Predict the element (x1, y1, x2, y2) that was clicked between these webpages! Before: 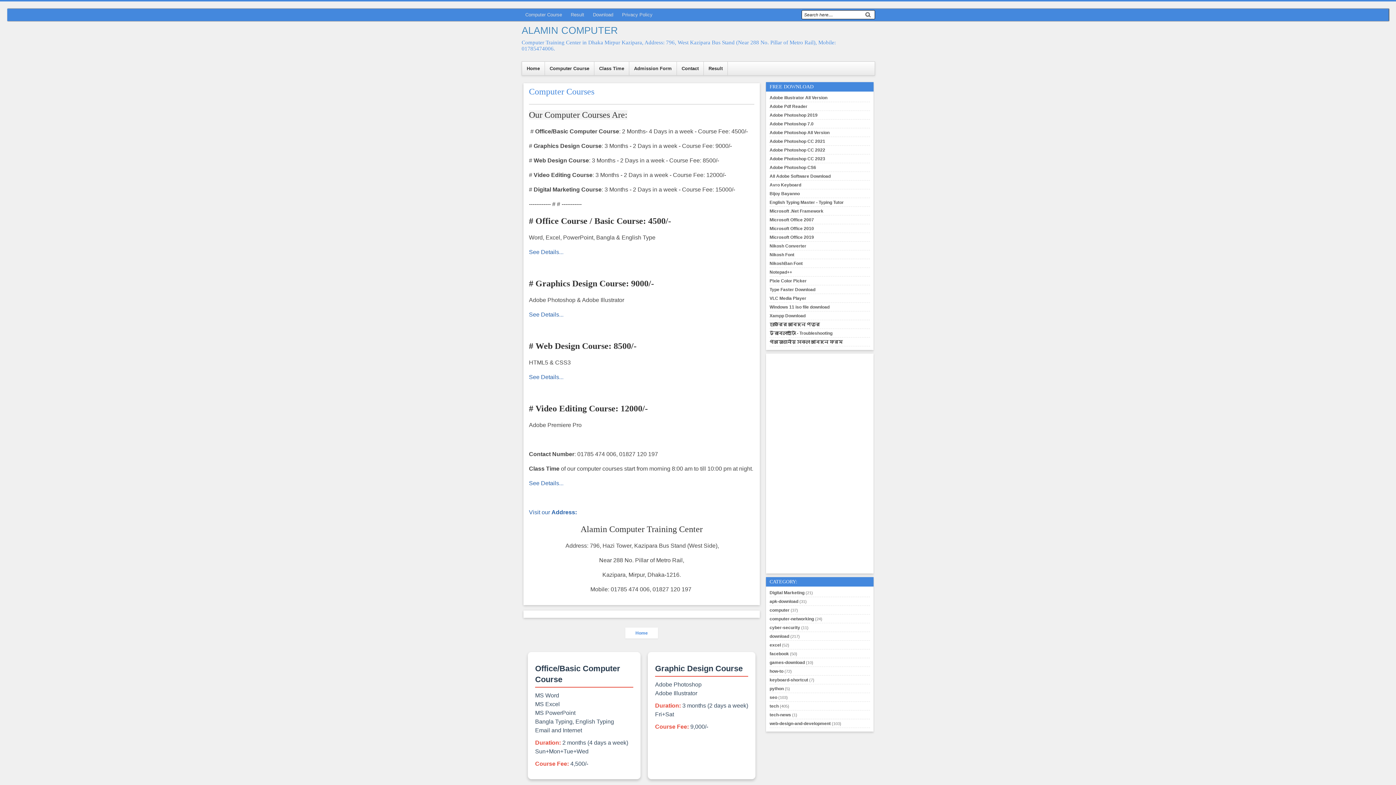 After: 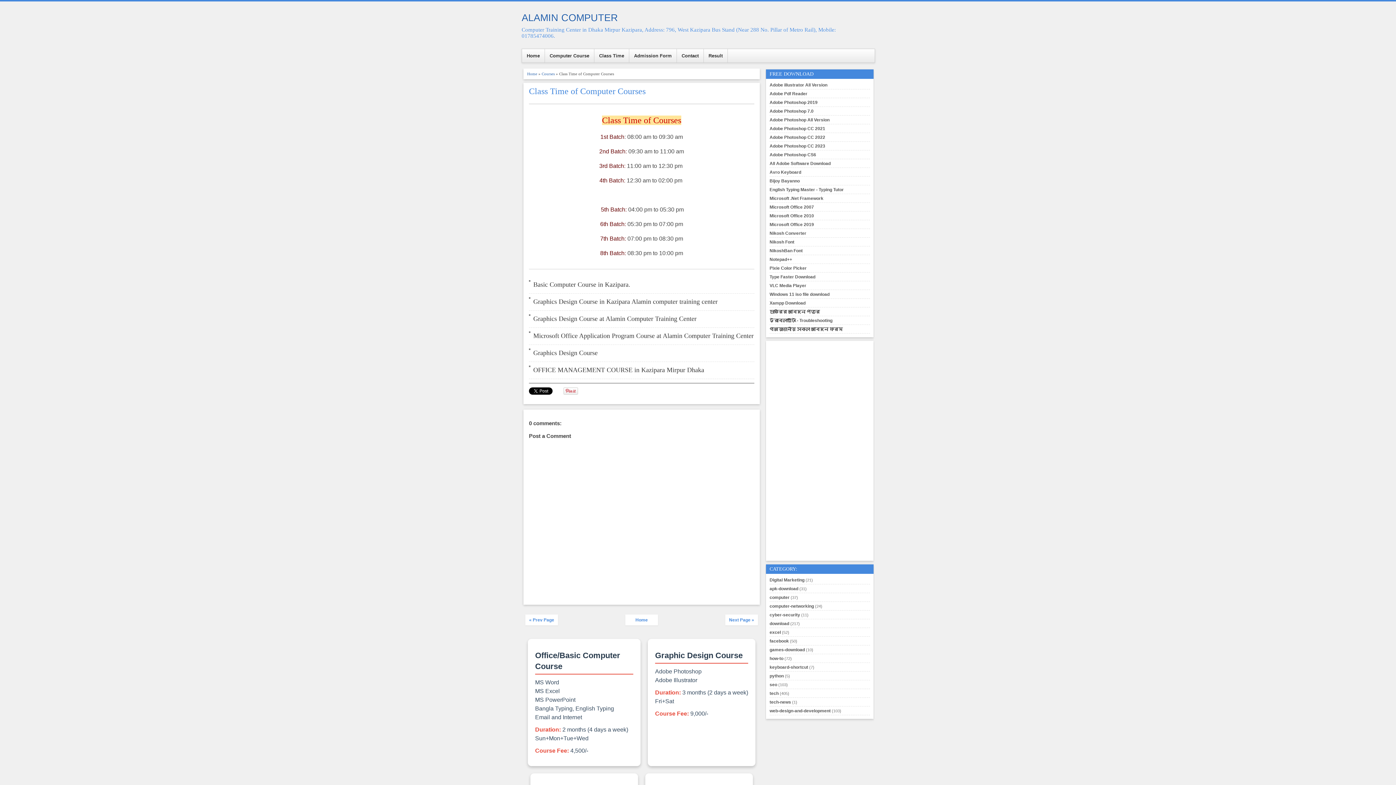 Action: bbox: (594, 61, 629, 75) label: Class Time